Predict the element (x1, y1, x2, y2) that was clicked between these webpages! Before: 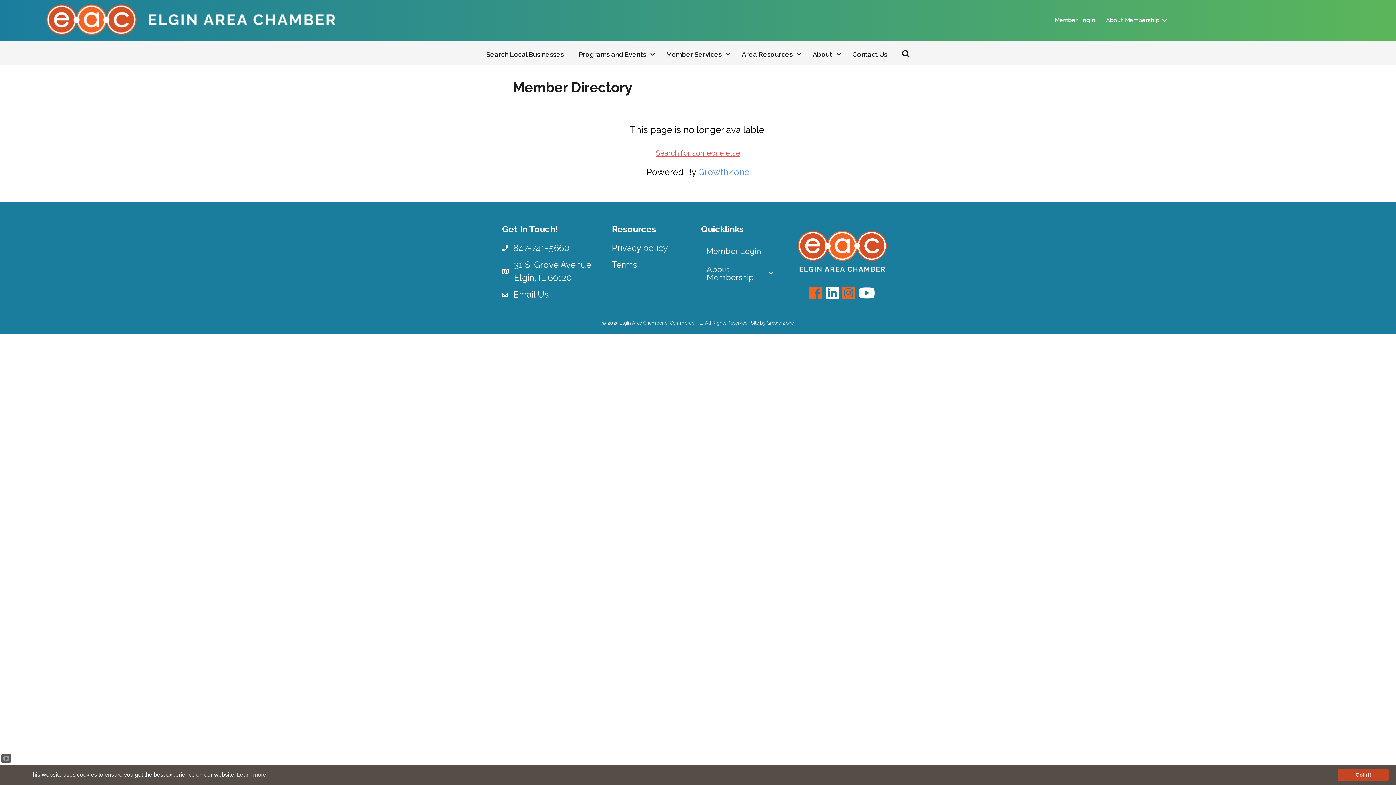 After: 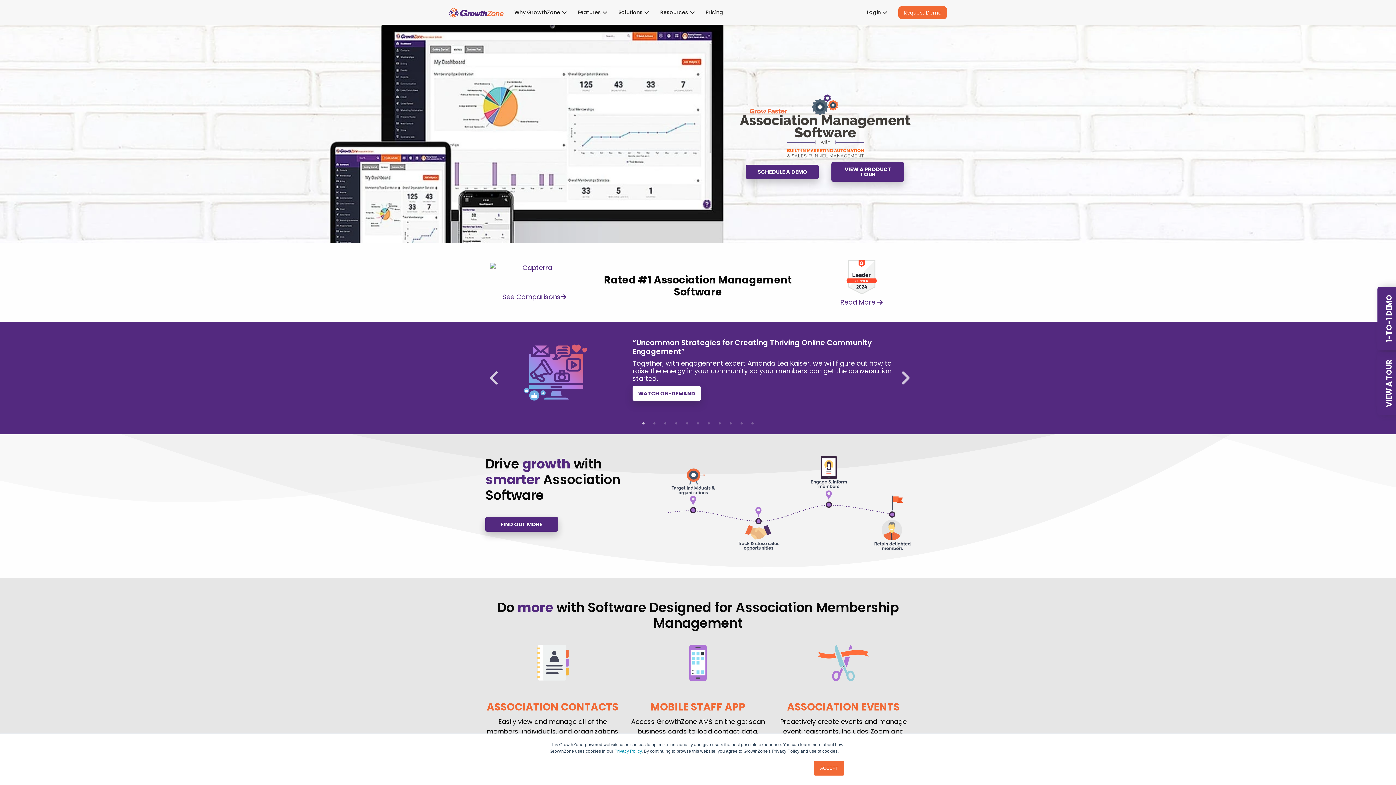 Action: label: GrowthZone bbox: (698, 166, 749, 177)